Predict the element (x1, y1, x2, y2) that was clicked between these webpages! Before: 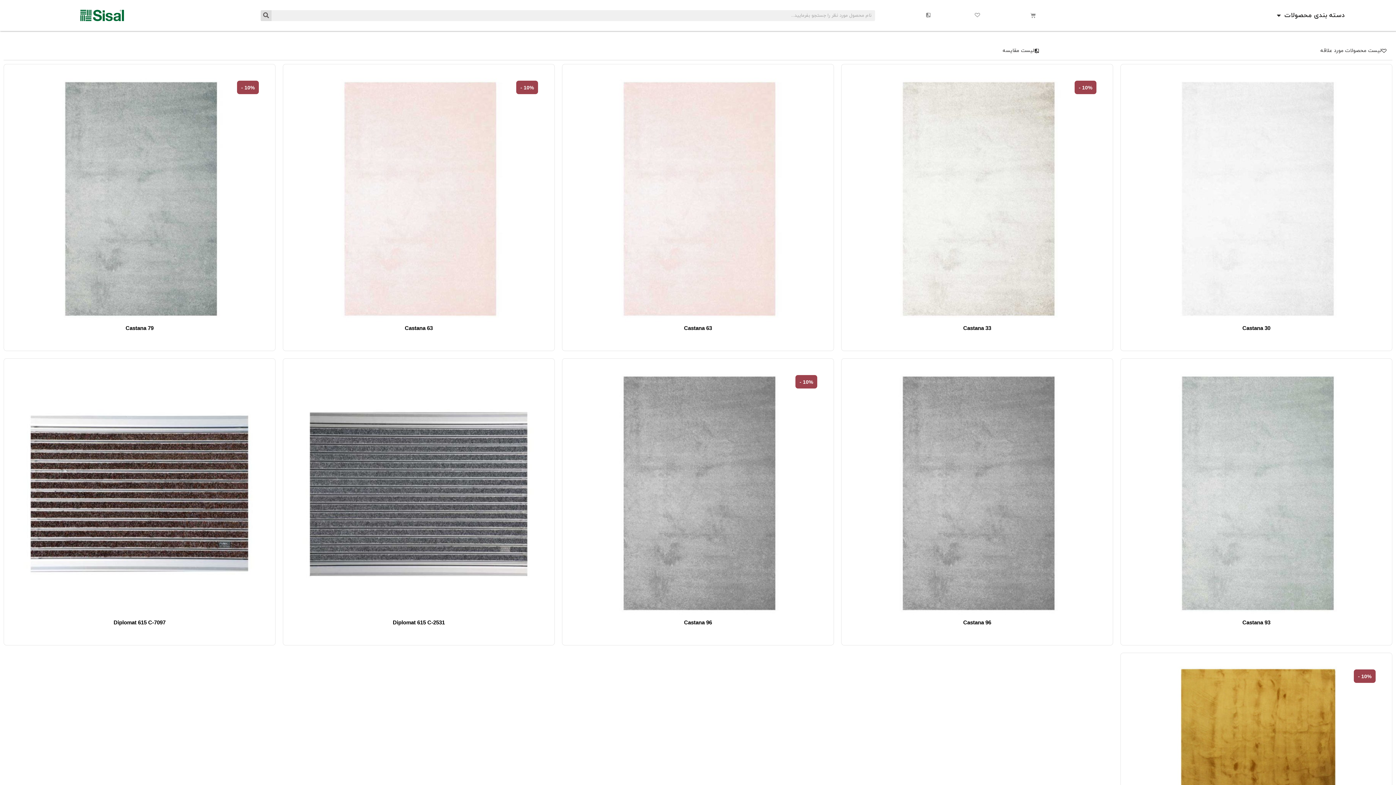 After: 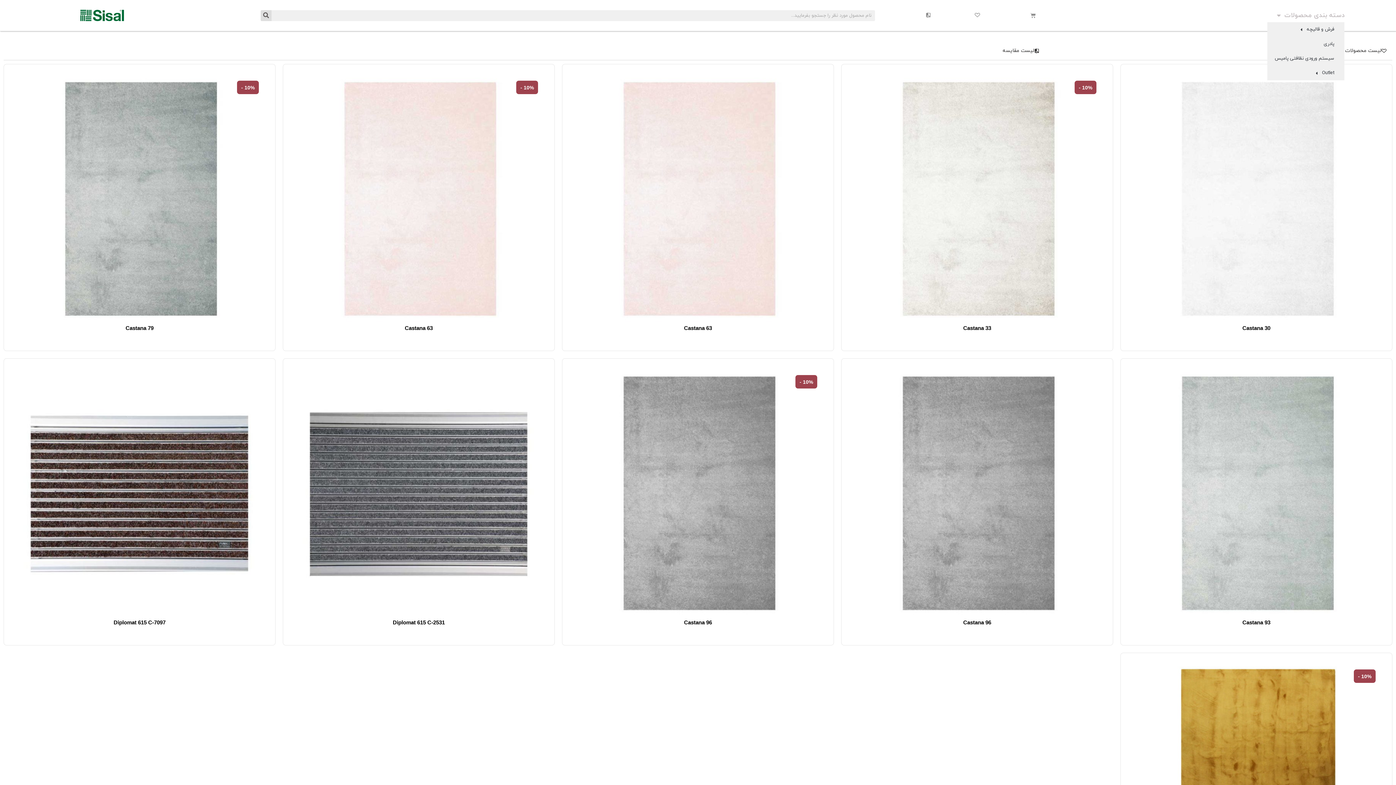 Action: bbox: (1277, 12, 1344, 18) label: دسته بندی محصولات